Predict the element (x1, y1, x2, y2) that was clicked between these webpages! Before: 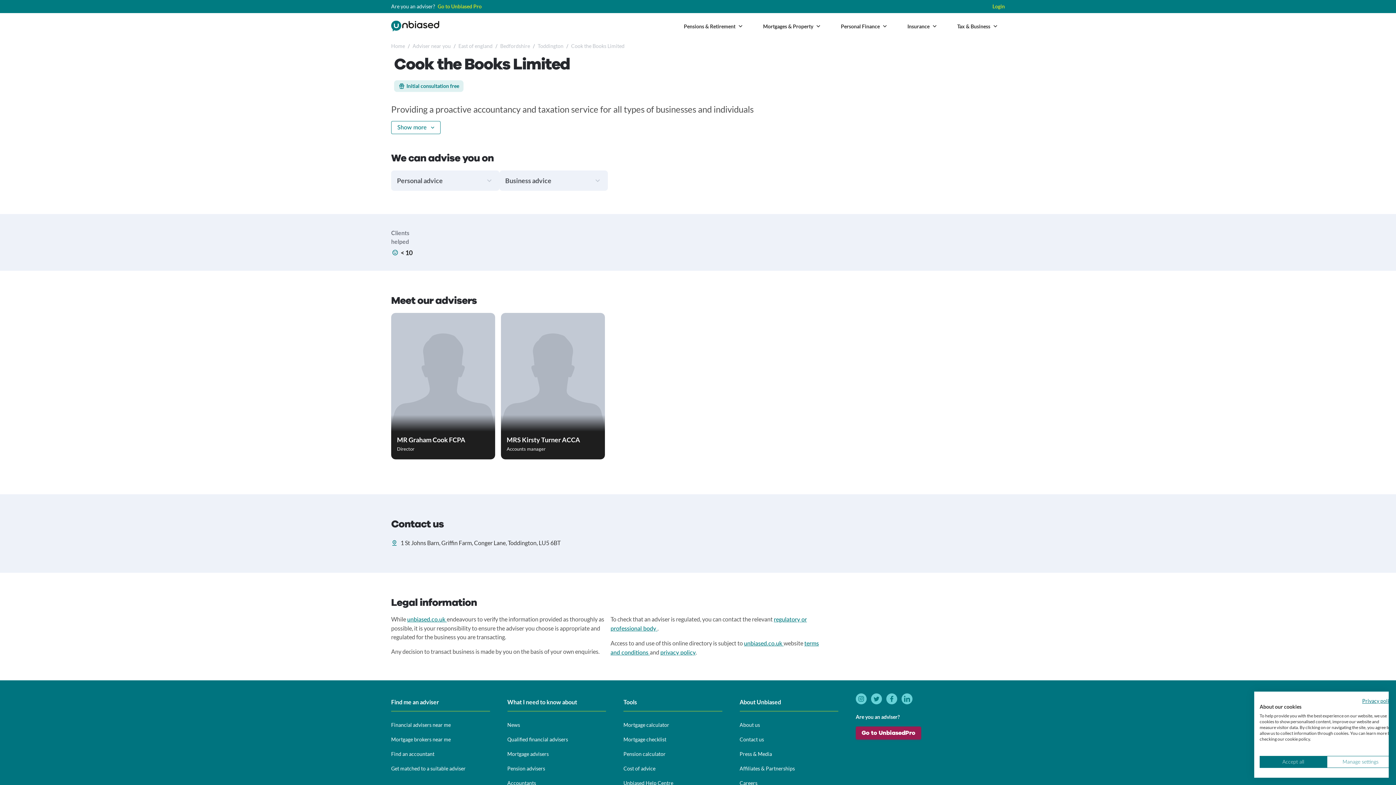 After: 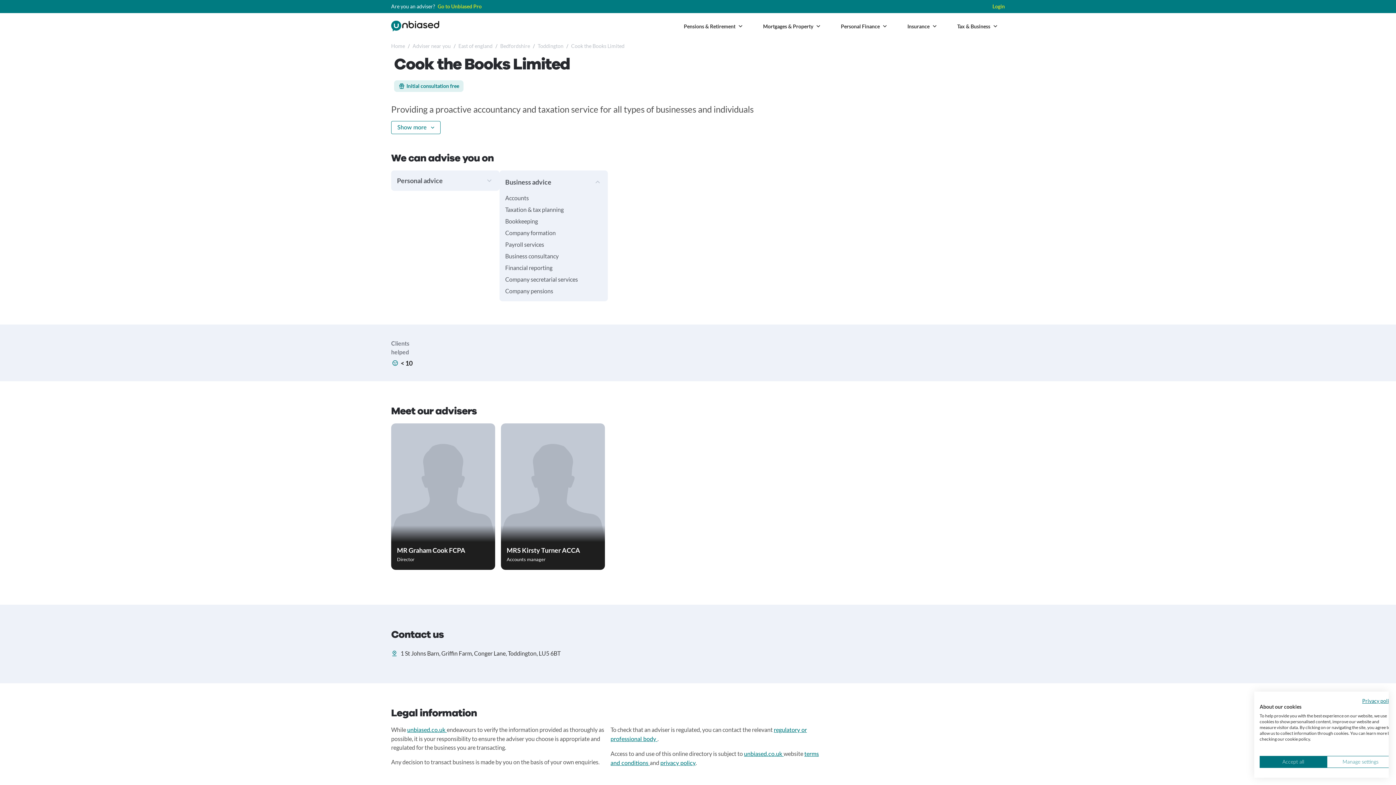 Action: bbox: (499, 170, 607, 190) label: Business advice